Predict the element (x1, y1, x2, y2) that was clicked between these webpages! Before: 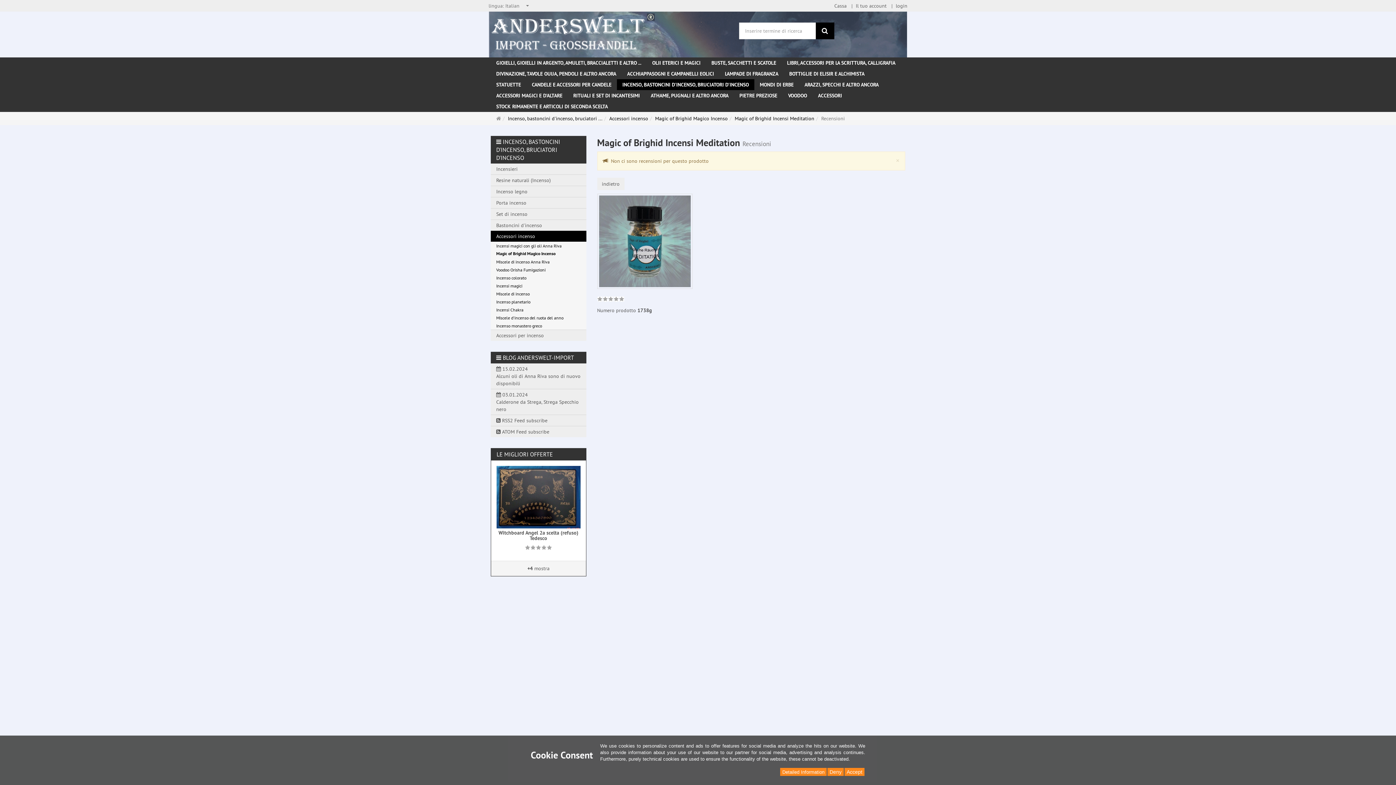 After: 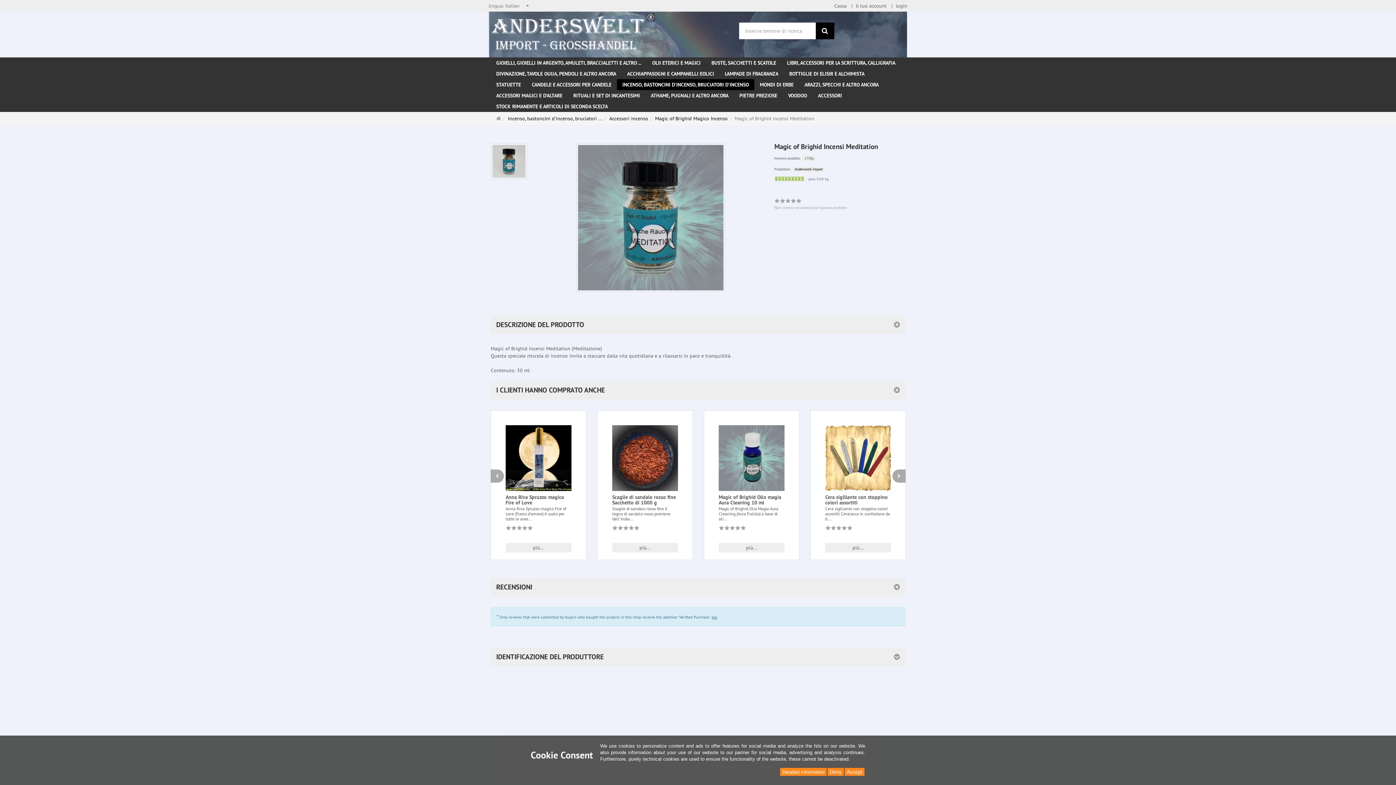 Action: label: indietro bbox: (597, 177, 624, 190)